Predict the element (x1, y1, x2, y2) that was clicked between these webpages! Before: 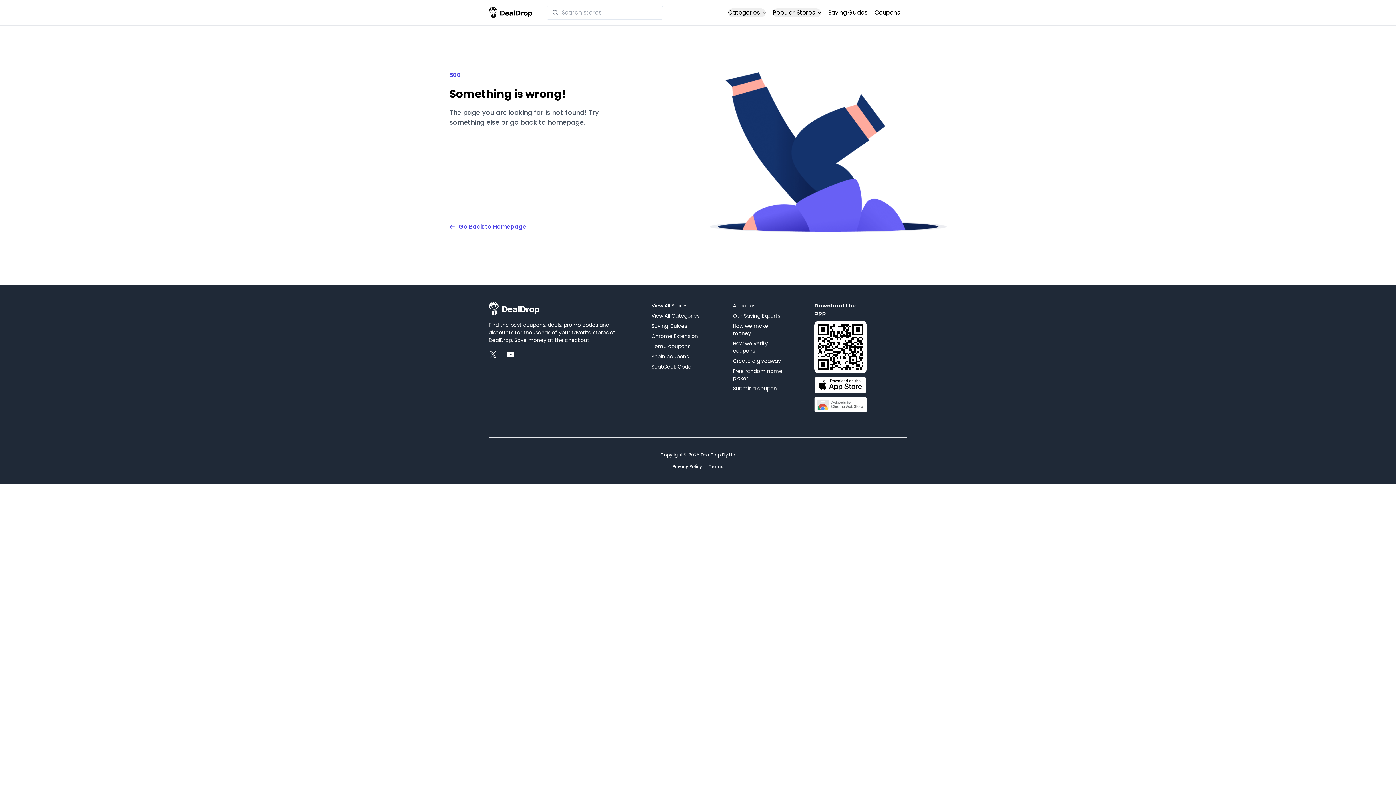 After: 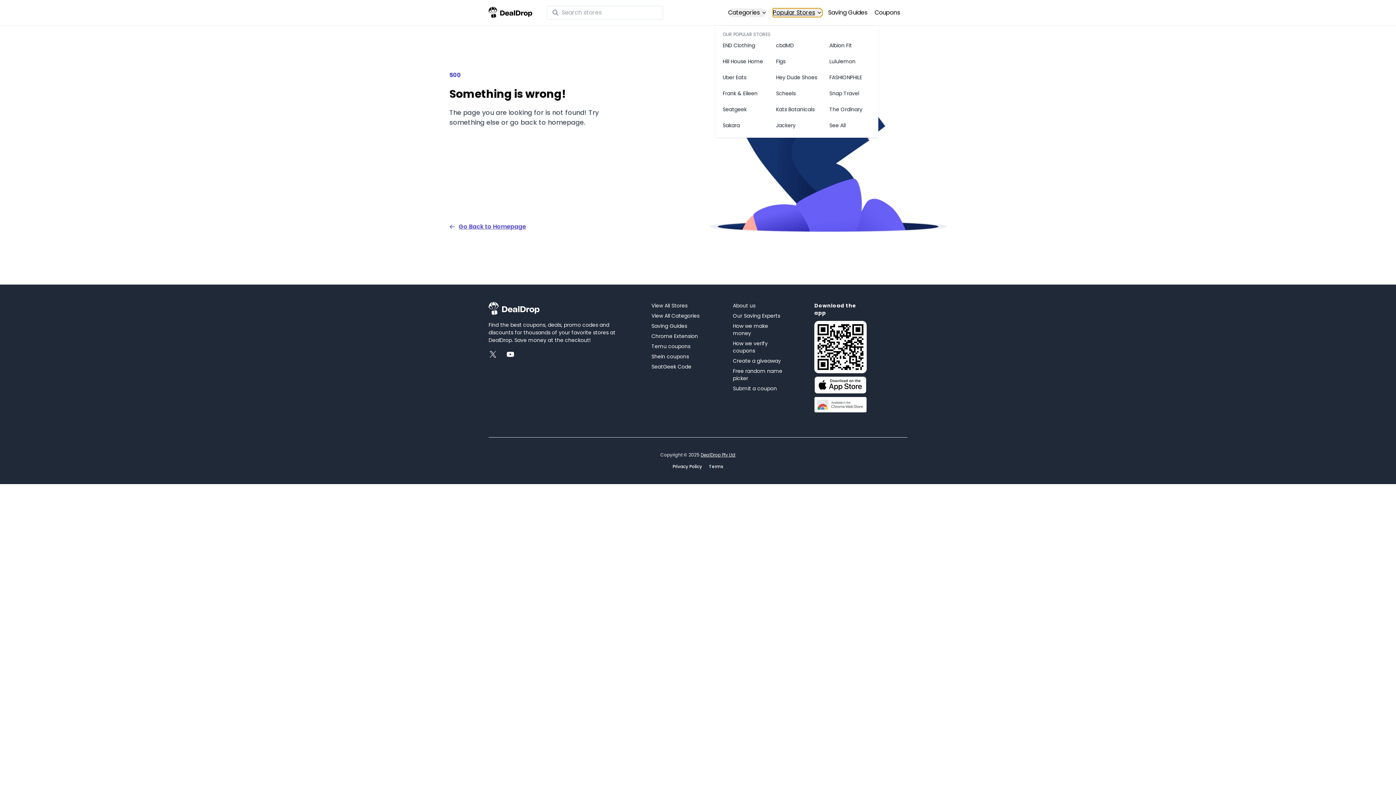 Action: bbox: (773, 8, 821, 17) label: Popular Stores